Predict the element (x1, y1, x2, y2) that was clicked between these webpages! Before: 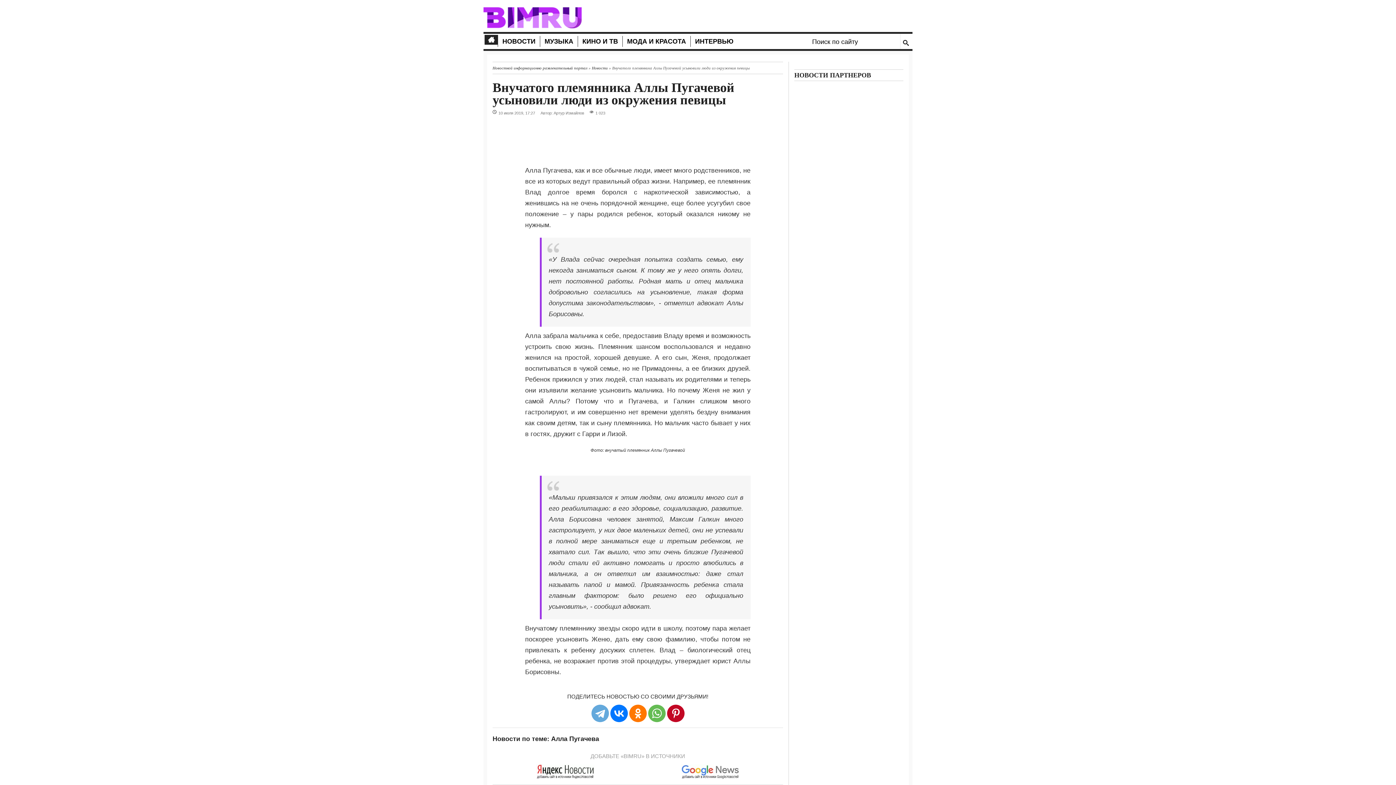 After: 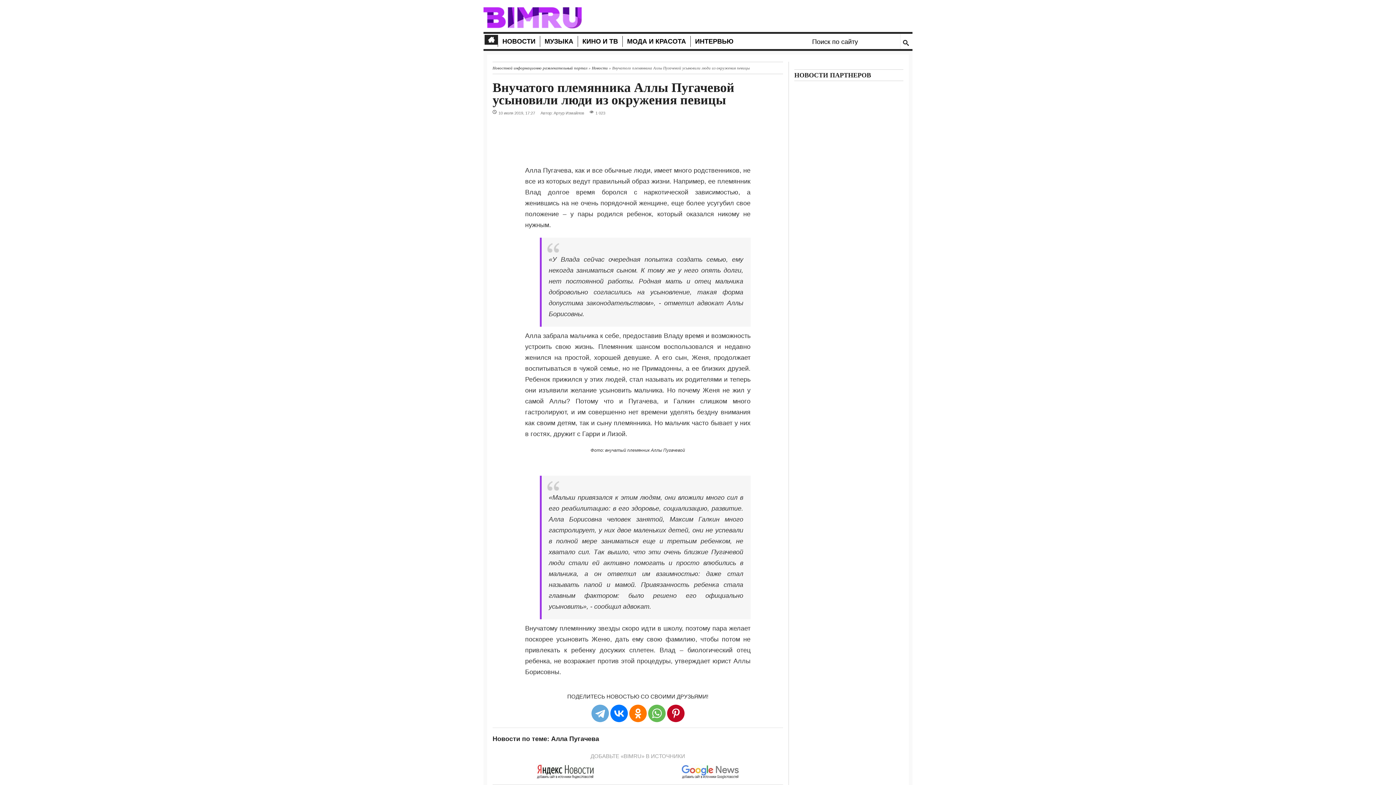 Action: bbox: (536, 767, 594, 775)